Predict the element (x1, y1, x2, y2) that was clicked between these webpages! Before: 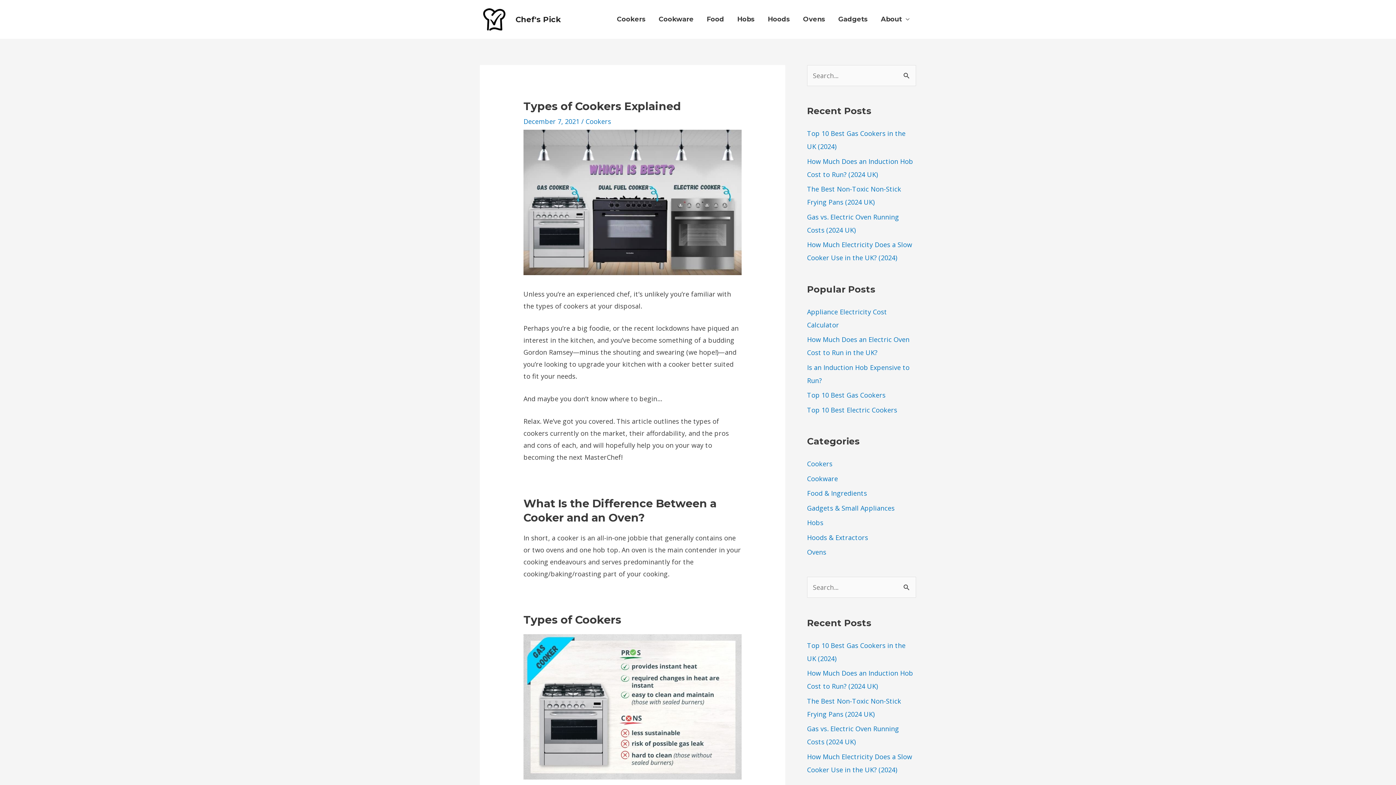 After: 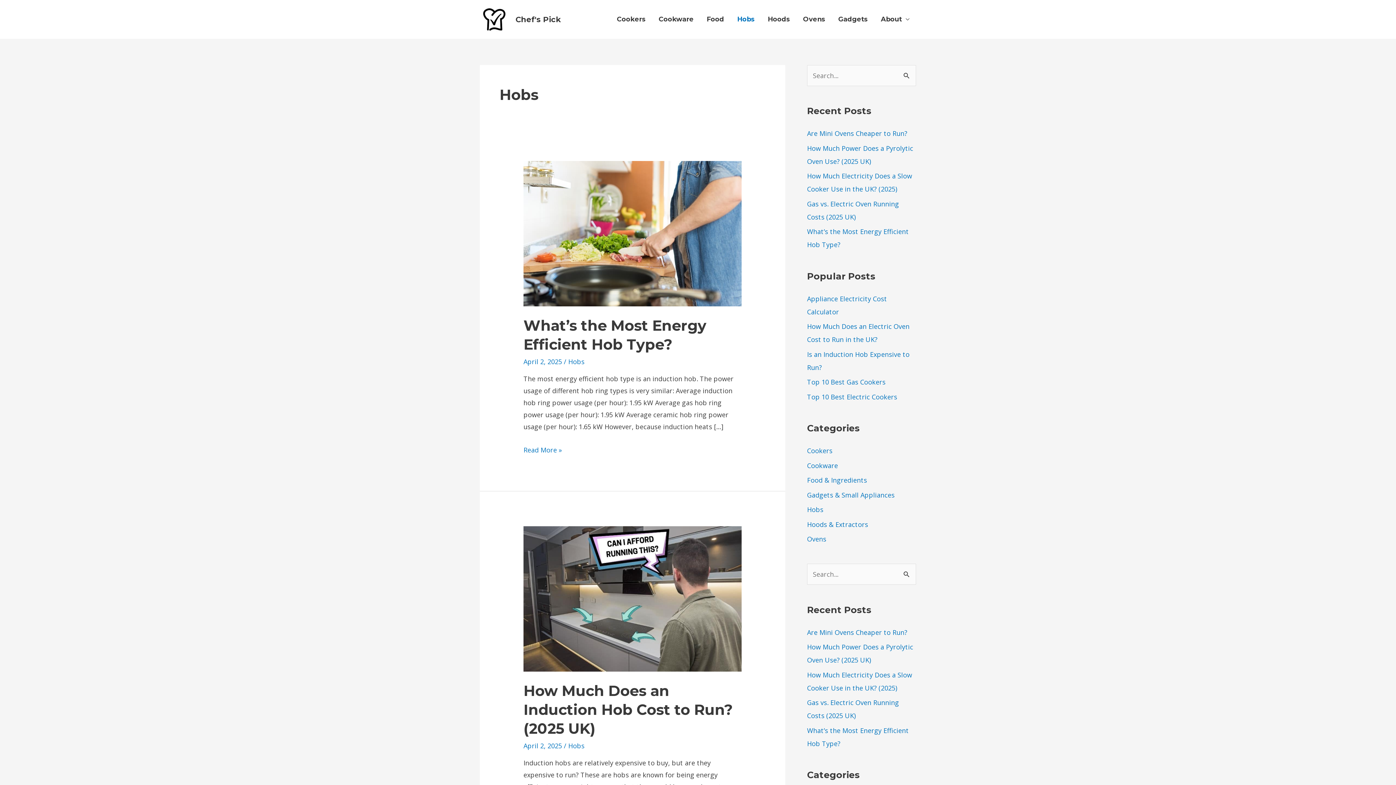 Action: bbox: (730, 6, 761, 32) label: Hobs